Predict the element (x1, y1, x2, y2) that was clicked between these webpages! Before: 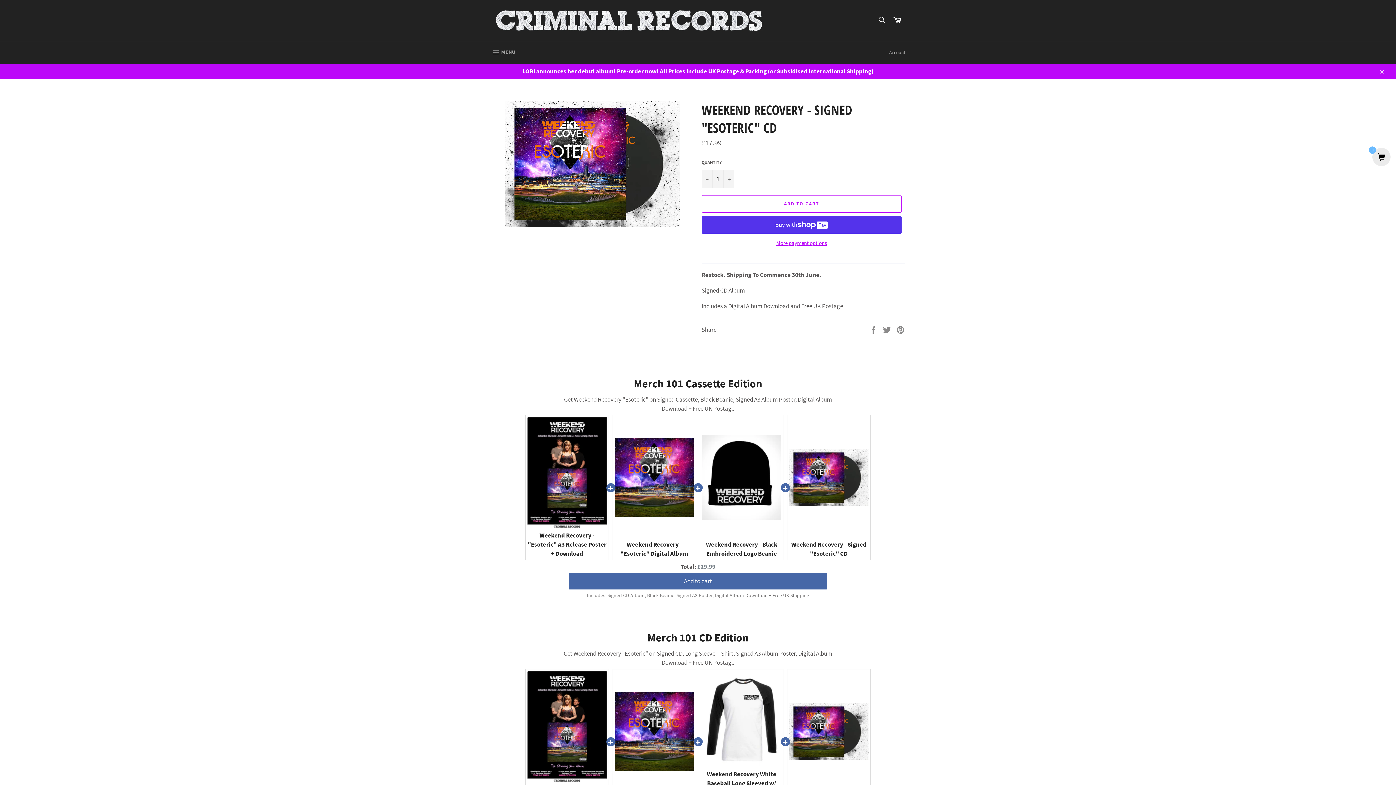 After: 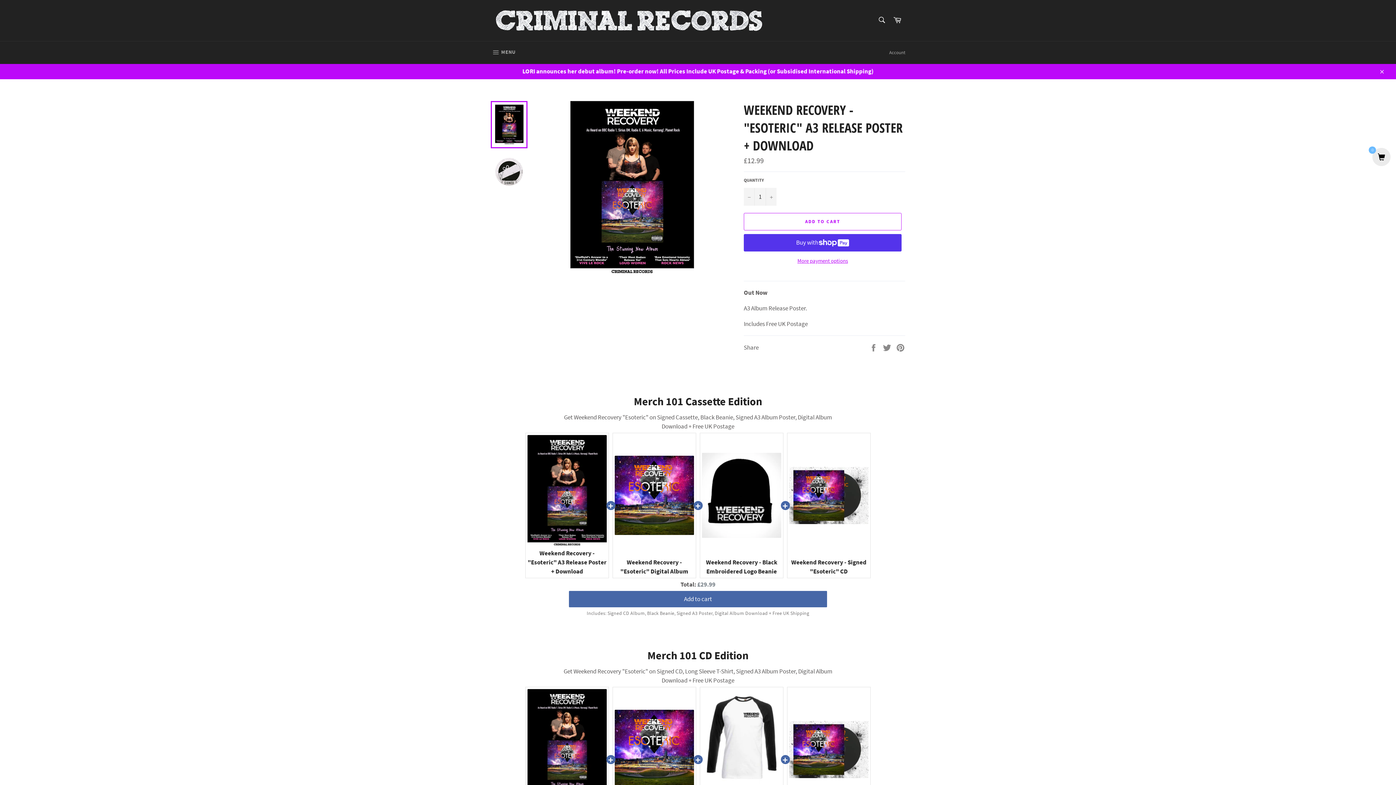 Action: bbox: (527, 671, 606, 785)